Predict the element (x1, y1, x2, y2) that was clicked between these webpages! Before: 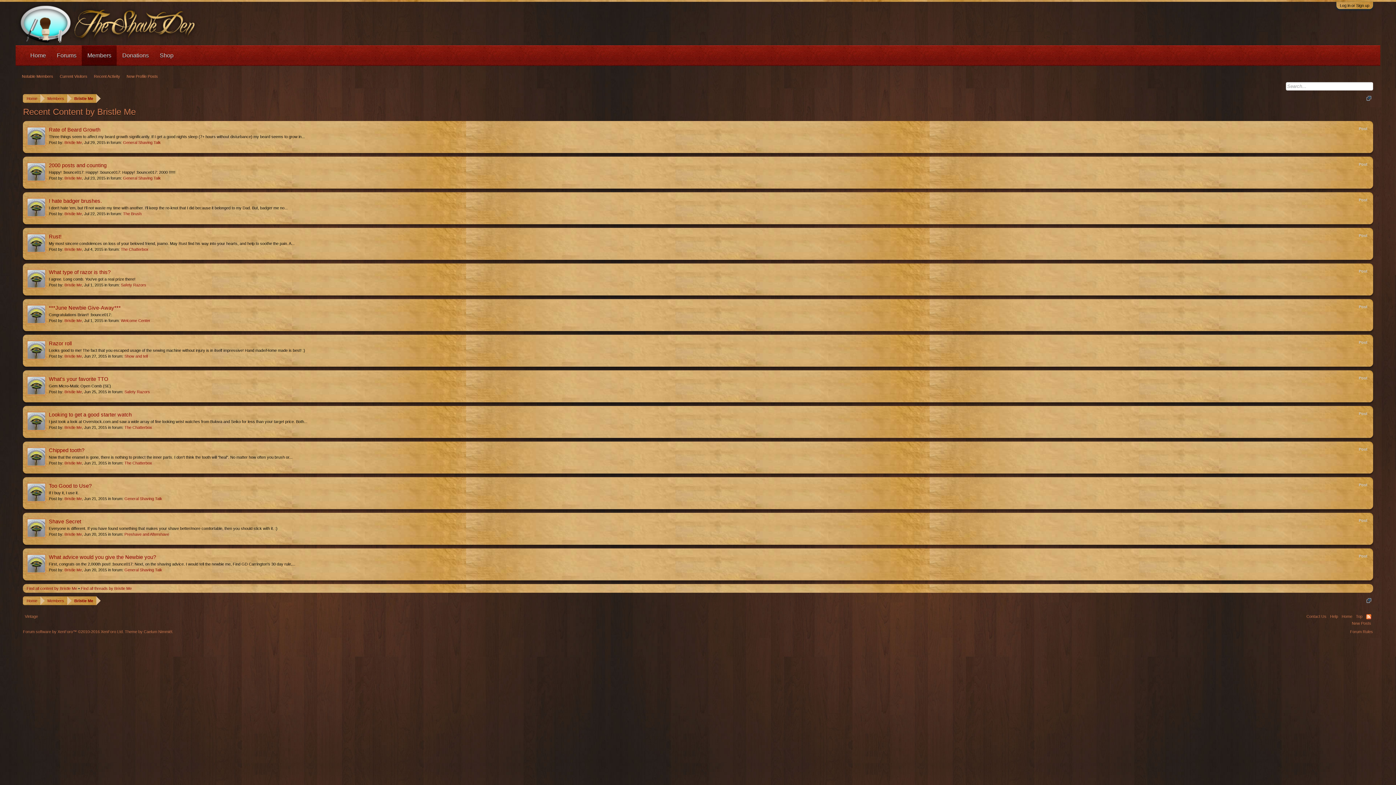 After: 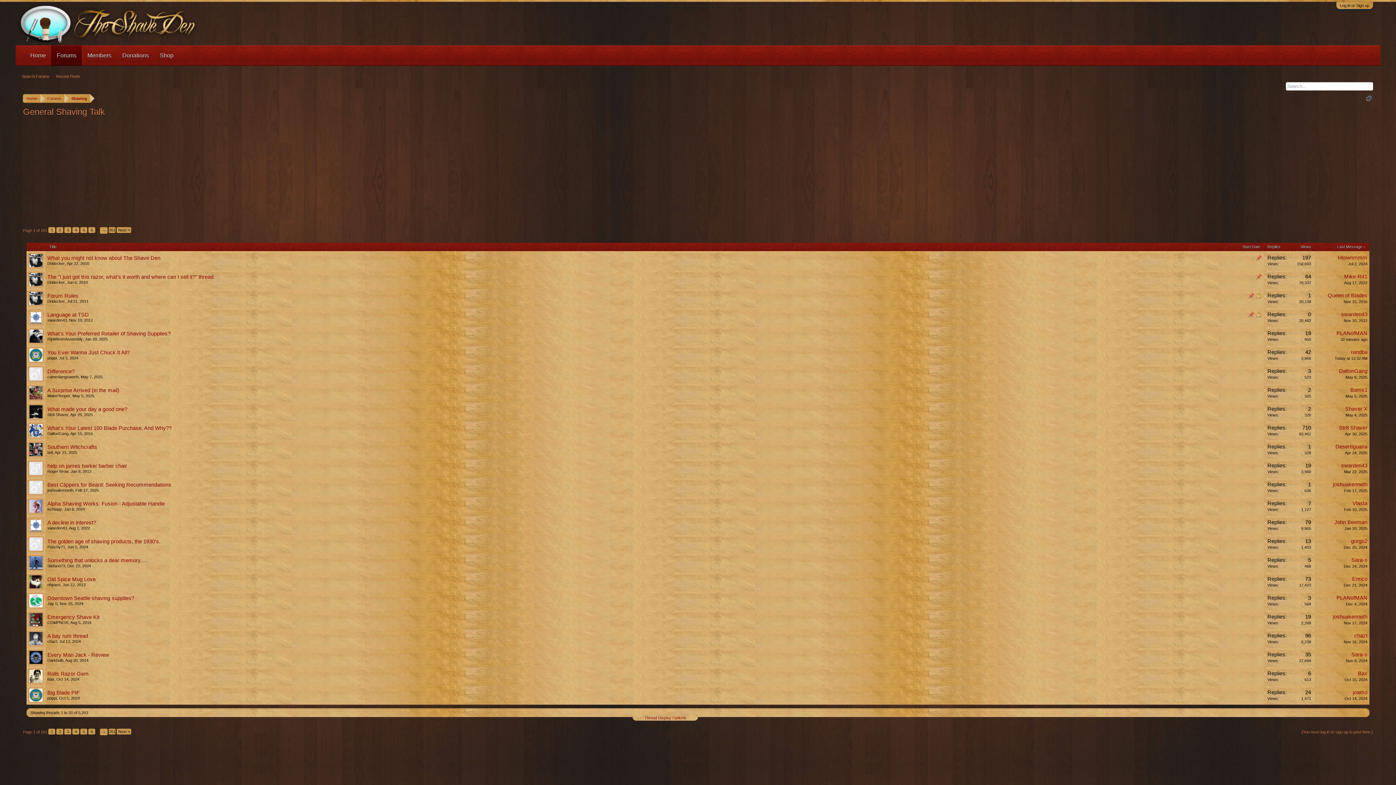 Action: label: General Shaving Talk bbox: (124, 496, 162, 501)